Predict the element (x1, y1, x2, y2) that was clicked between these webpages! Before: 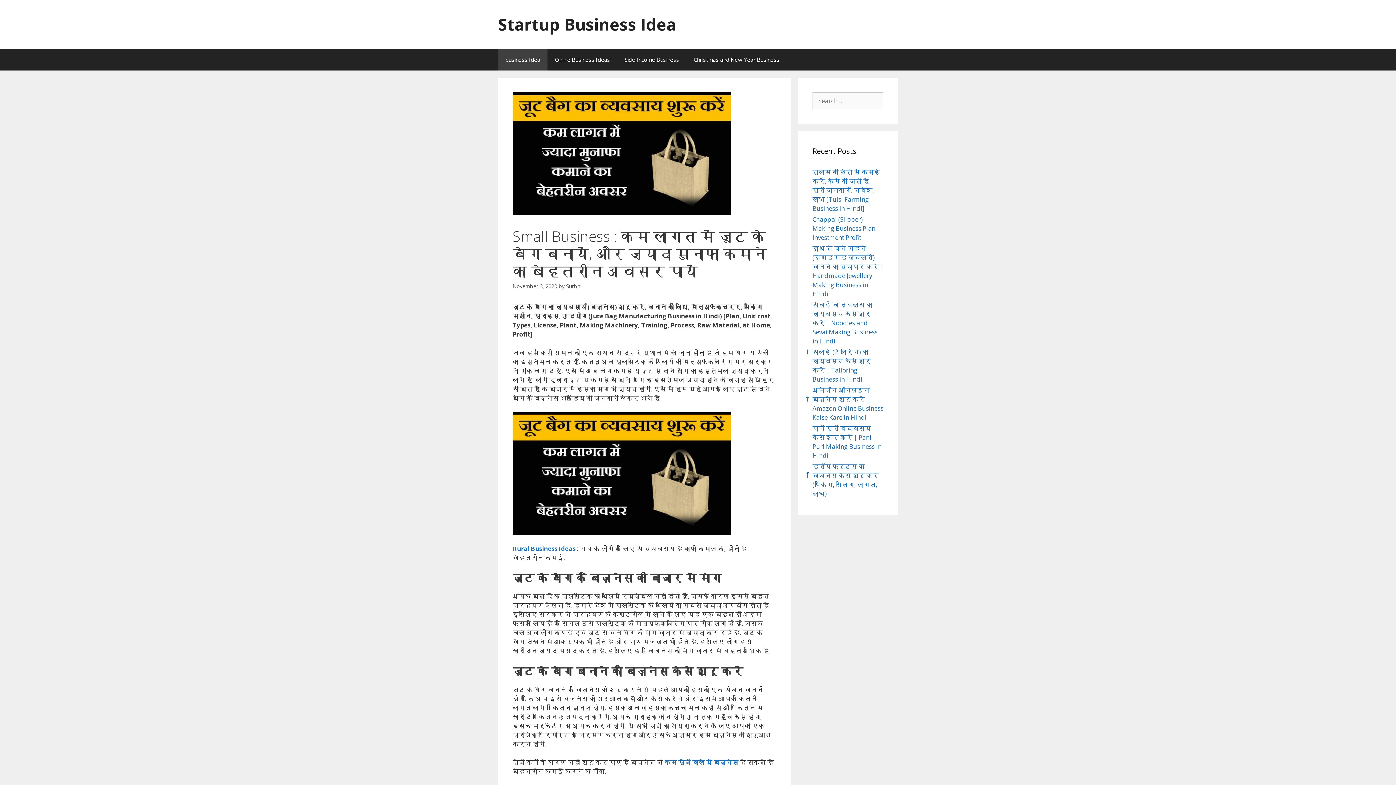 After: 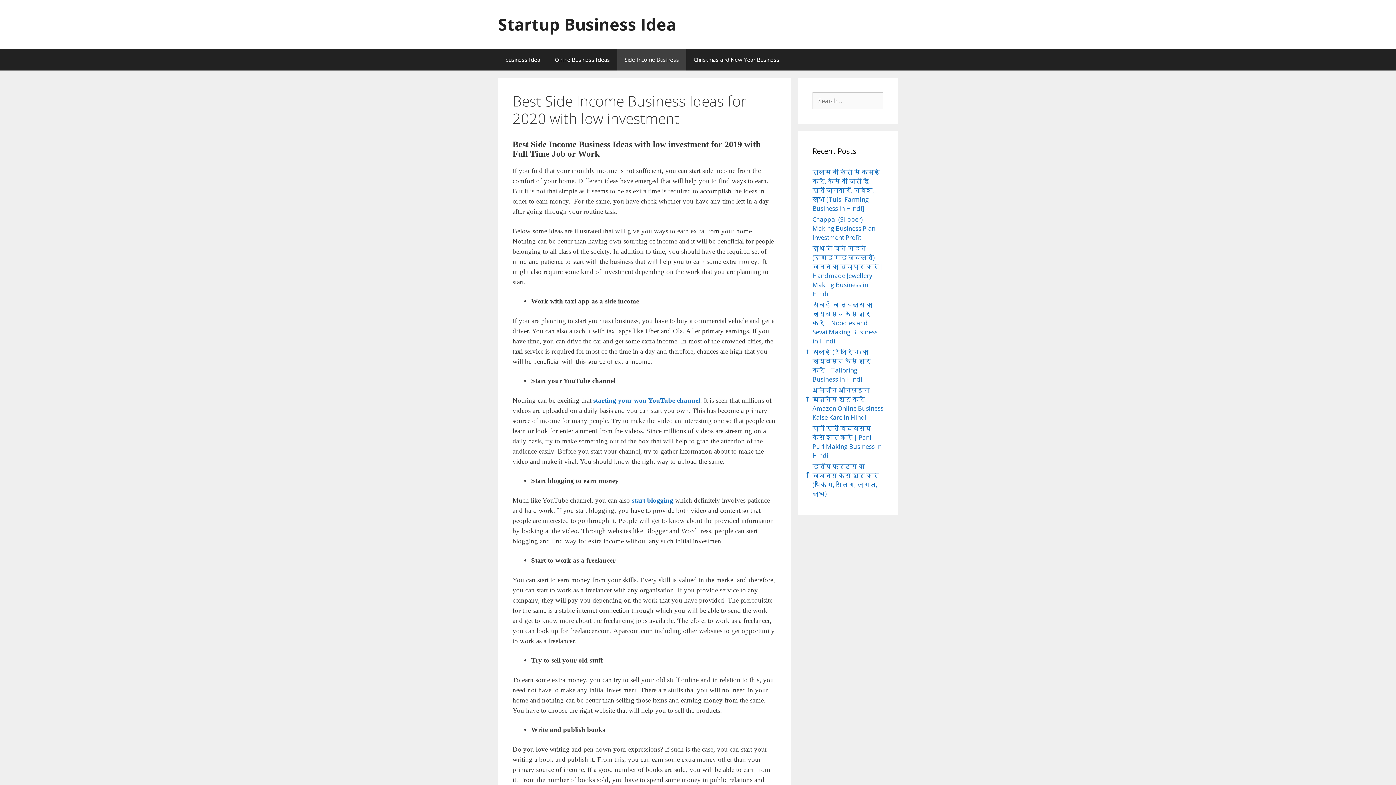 Action: label: Side Income Business bbox: (617, 48, 686, 70)